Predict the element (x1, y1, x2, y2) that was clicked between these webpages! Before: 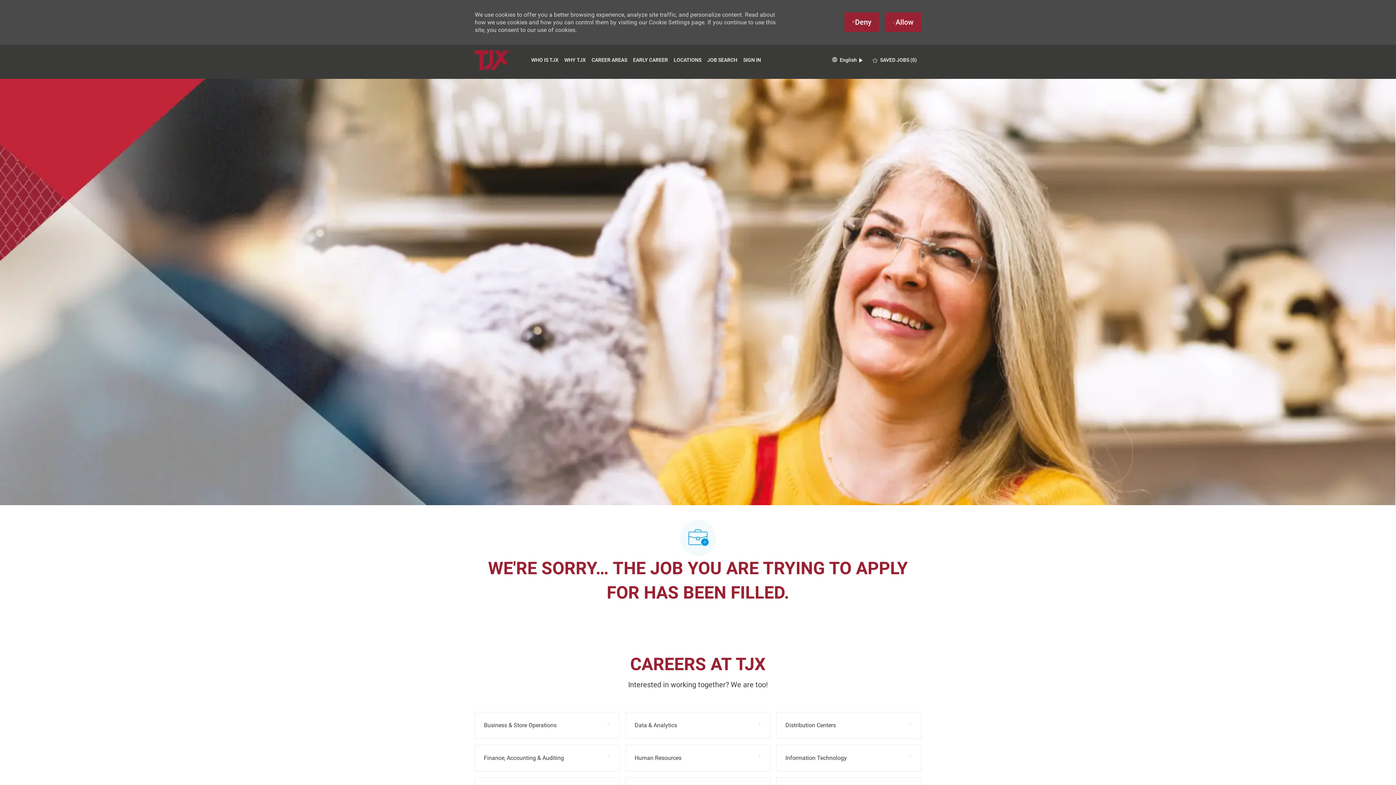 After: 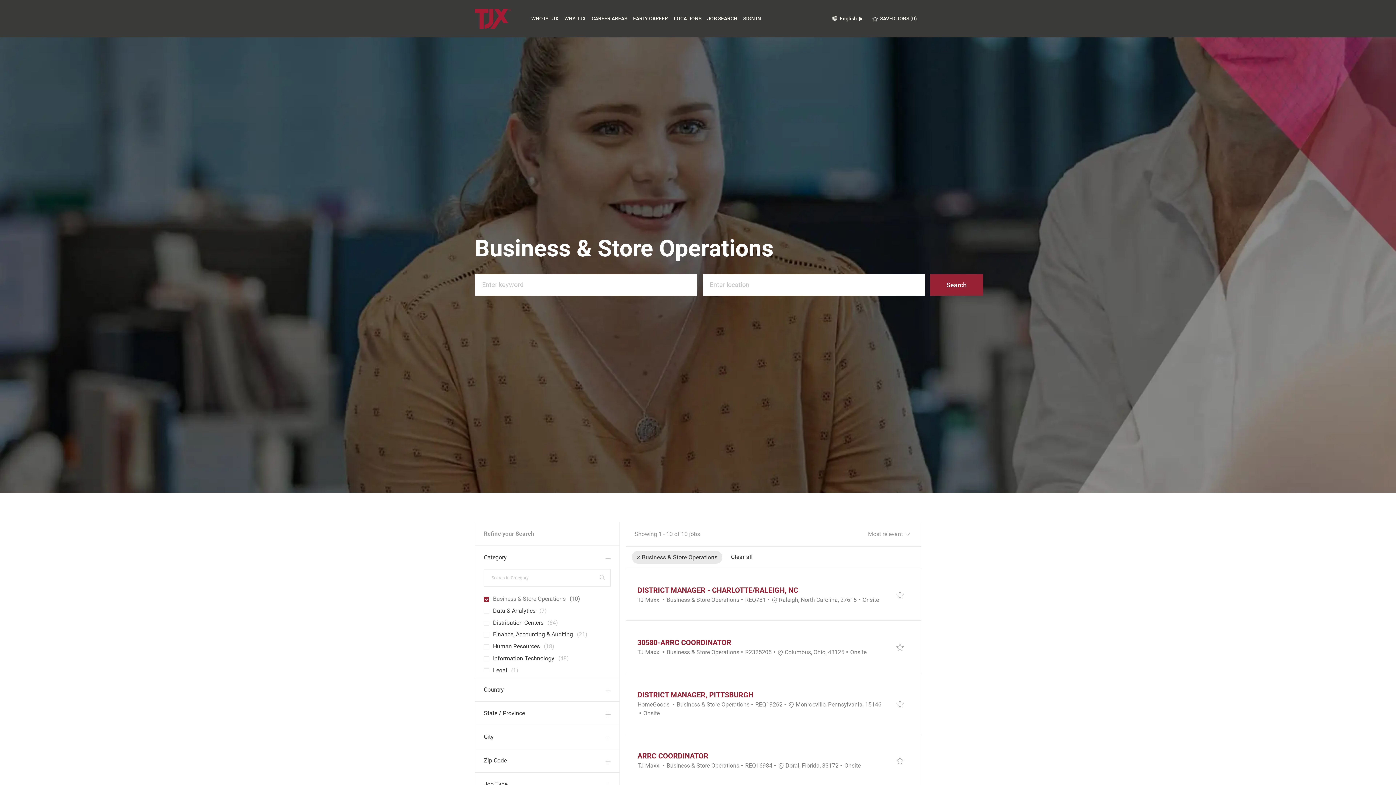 Action: label: Business & Store Operations bbox: (474, 712, 619, 739)